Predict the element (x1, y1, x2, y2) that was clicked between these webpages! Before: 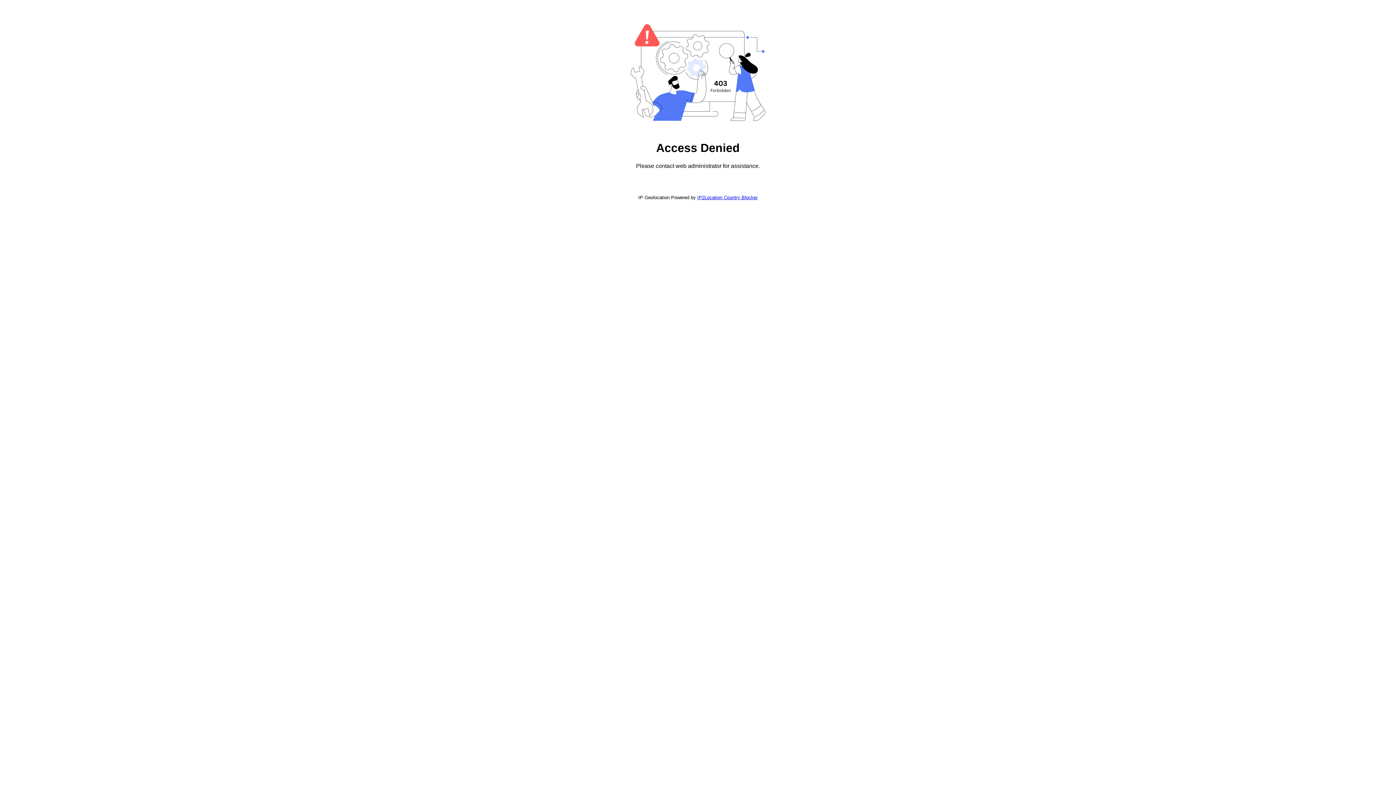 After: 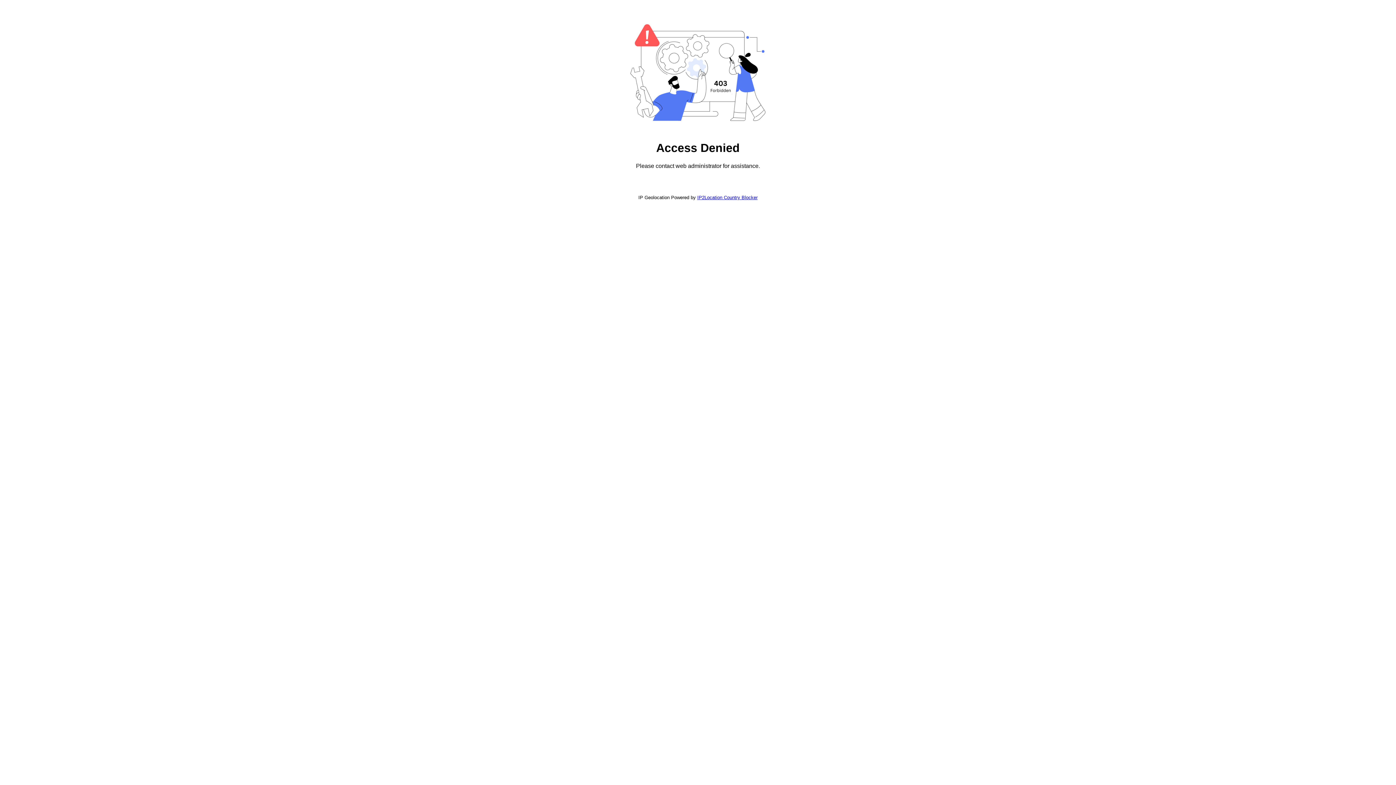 Action: label: IP2Location Country Blocker bbox: (697, 194, 757, 200)